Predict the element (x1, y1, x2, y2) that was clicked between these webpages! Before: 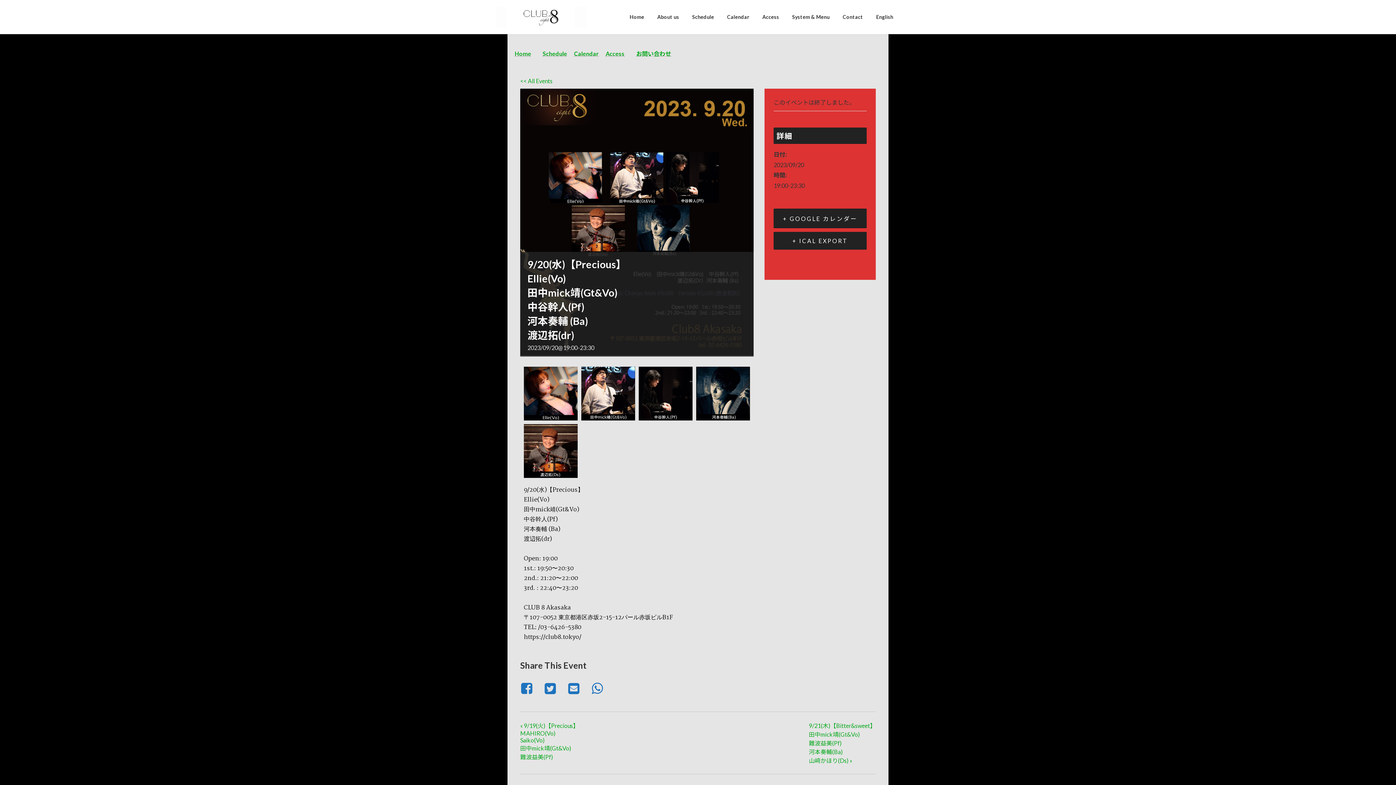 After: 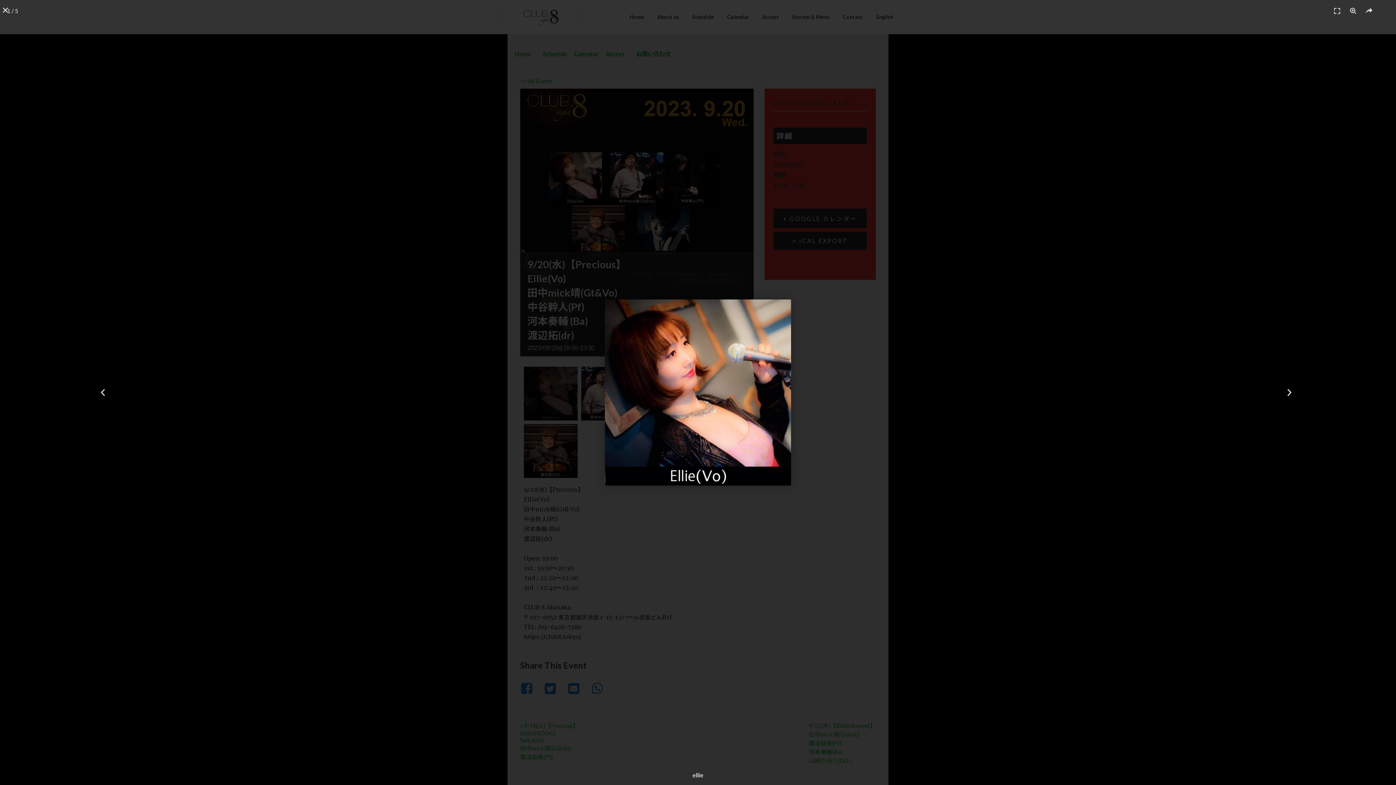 Action: bbox: (524, 367, 577, 420)